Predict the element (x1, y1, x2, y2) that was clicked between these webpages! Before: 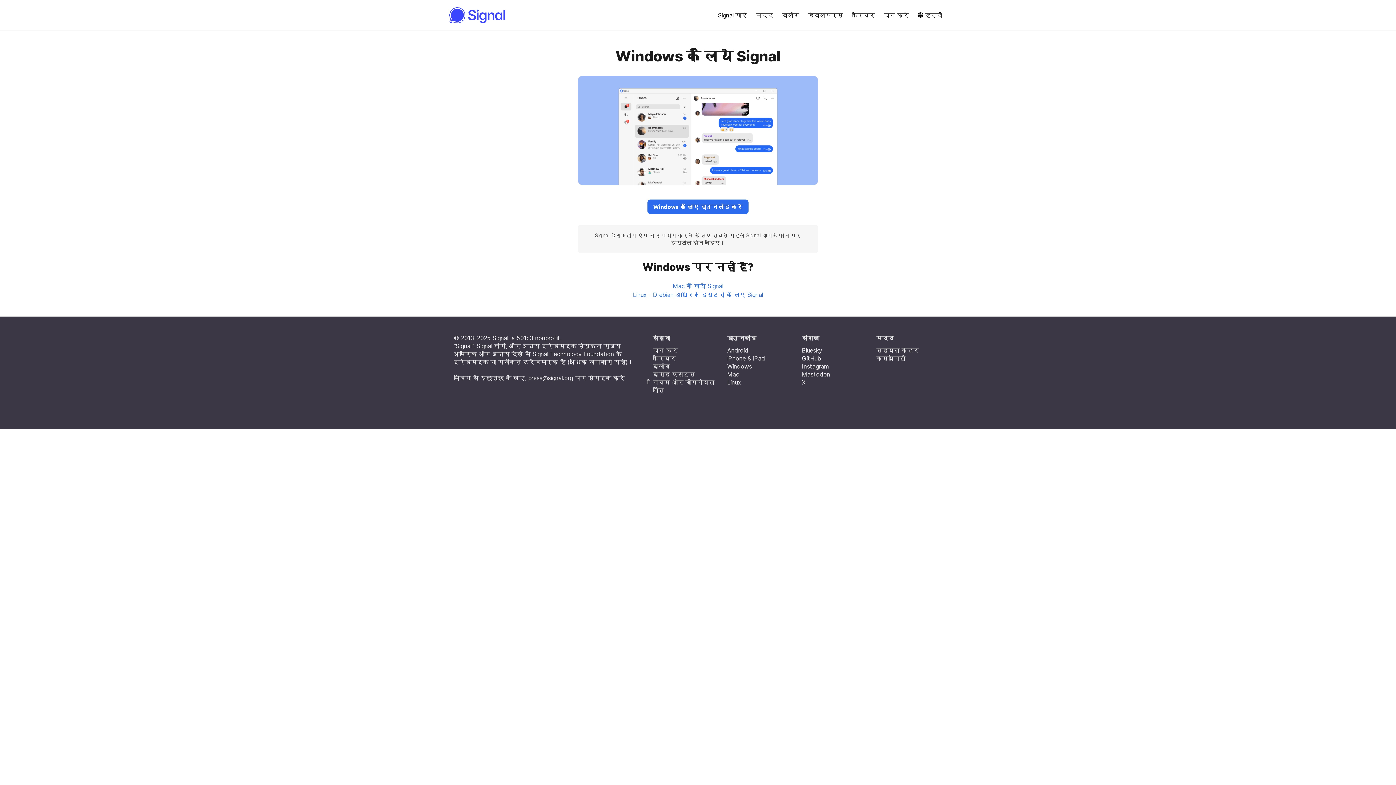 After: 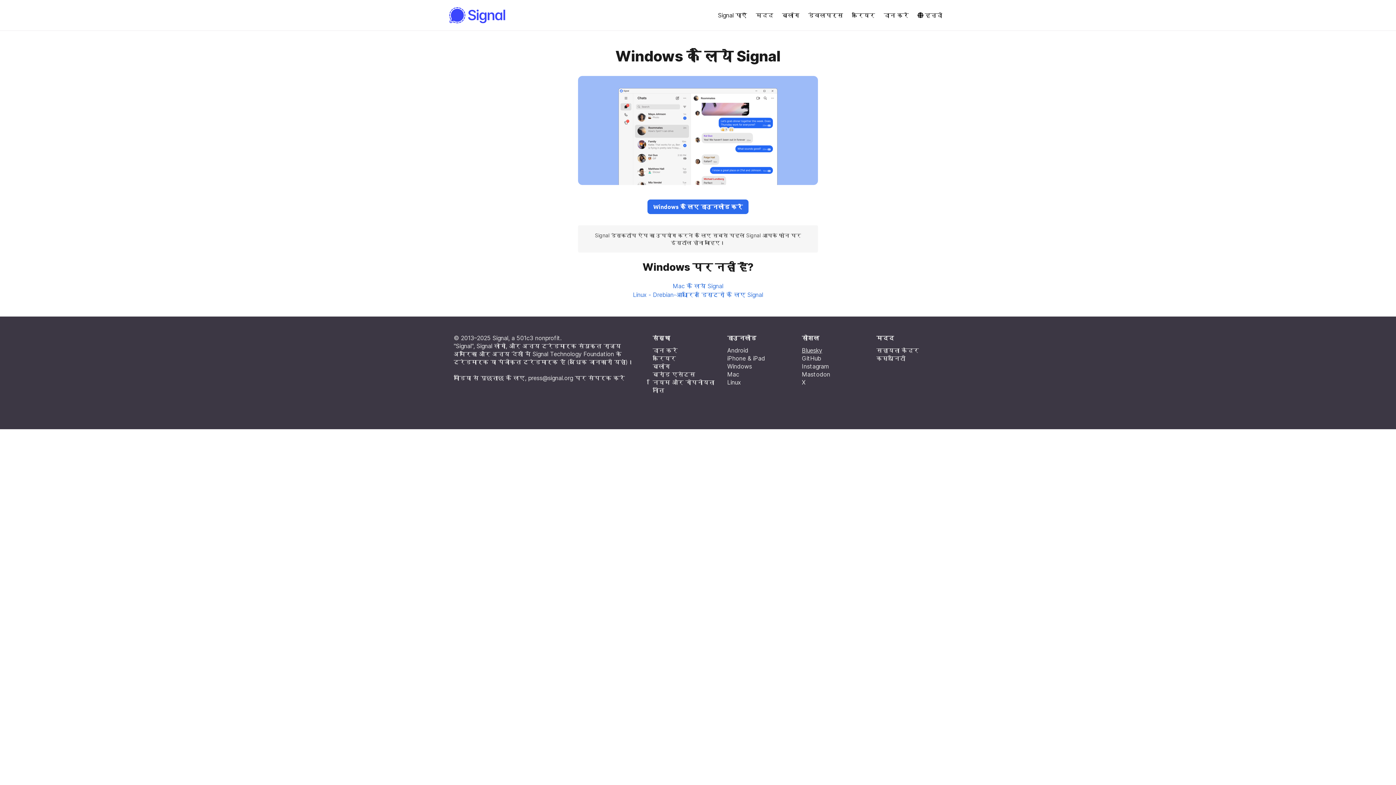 Action: bbox: (802, 346, 822, 354) label: Bluesky